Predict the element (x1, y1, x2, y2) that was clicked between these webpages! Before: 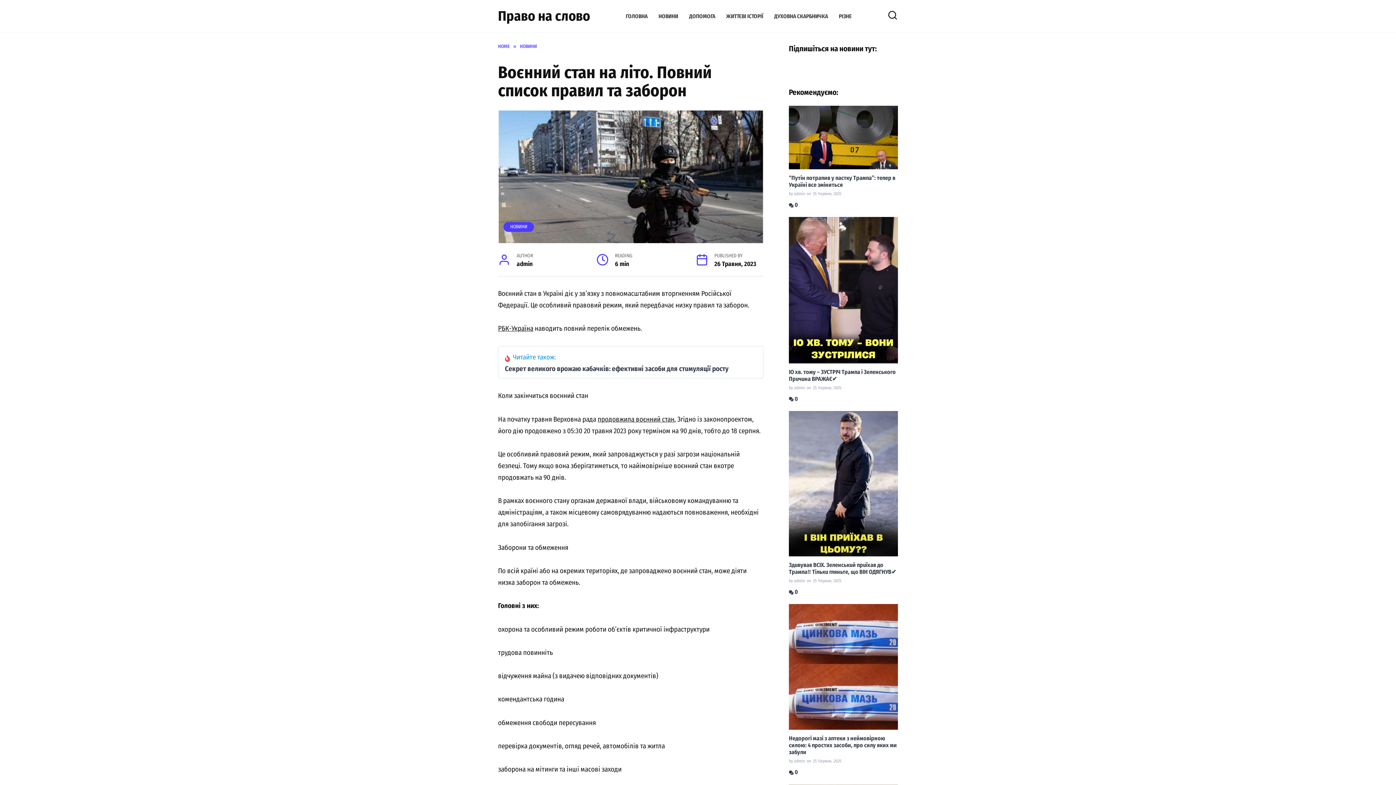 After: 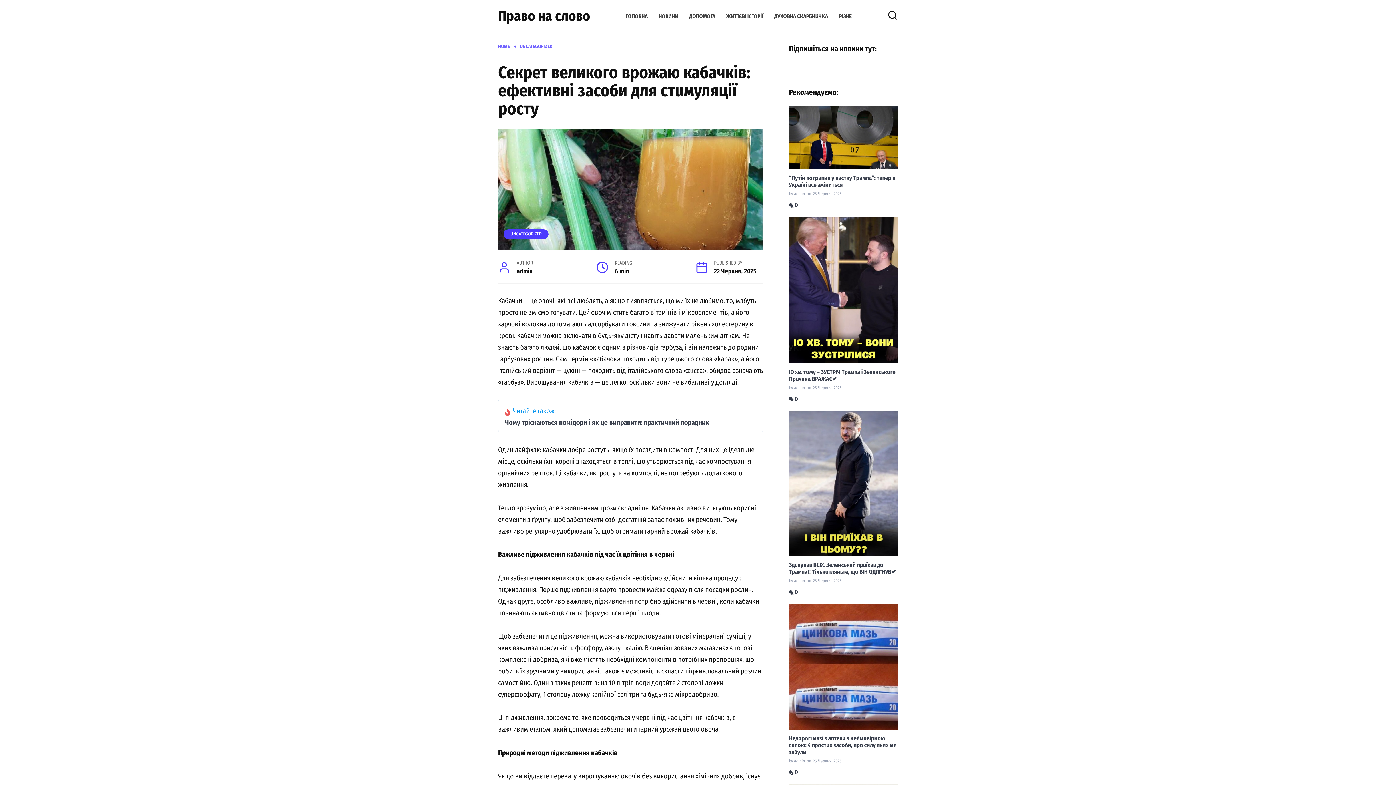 Action: label: Секрет великого врожаю кабачків: ефективні засоби для стuмуляції росту bbox: (505, 365, 756, 372)